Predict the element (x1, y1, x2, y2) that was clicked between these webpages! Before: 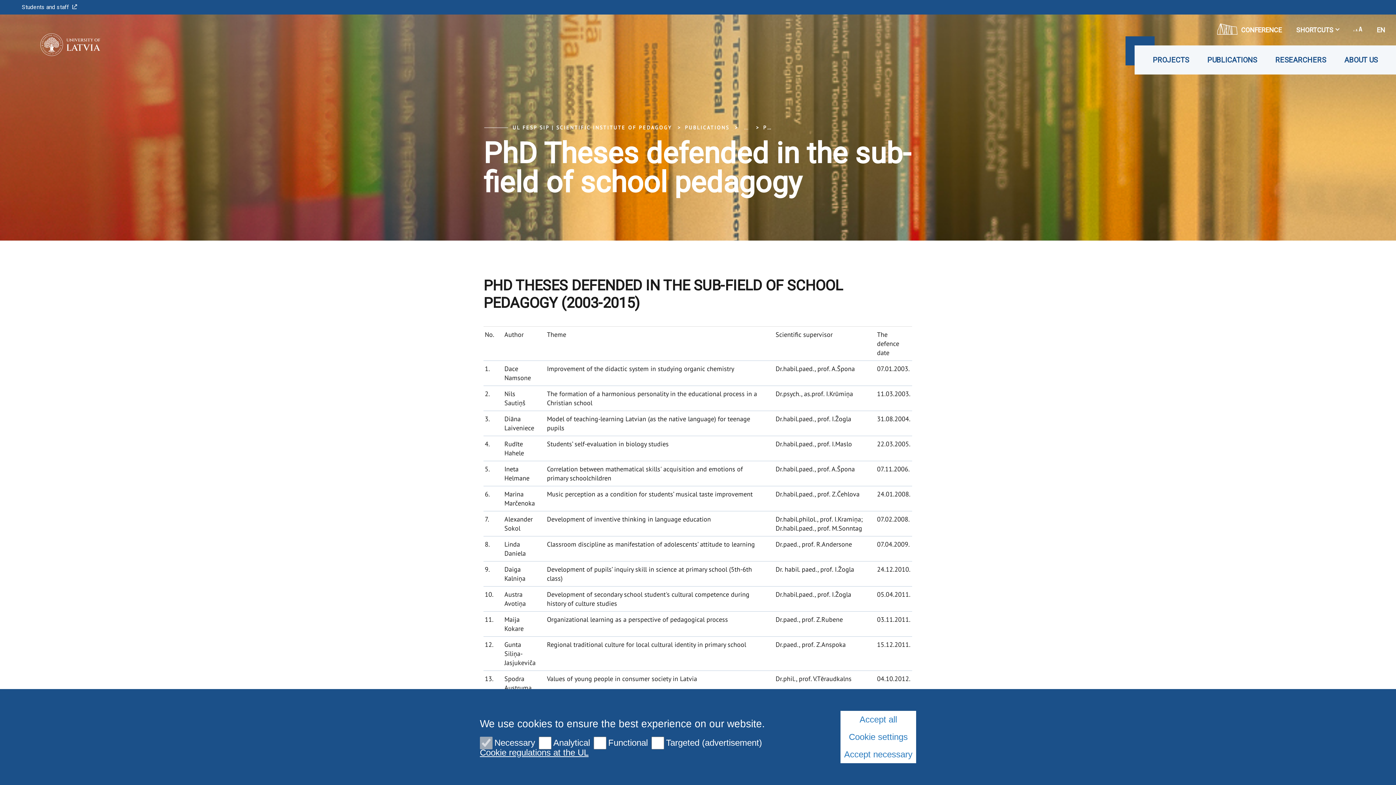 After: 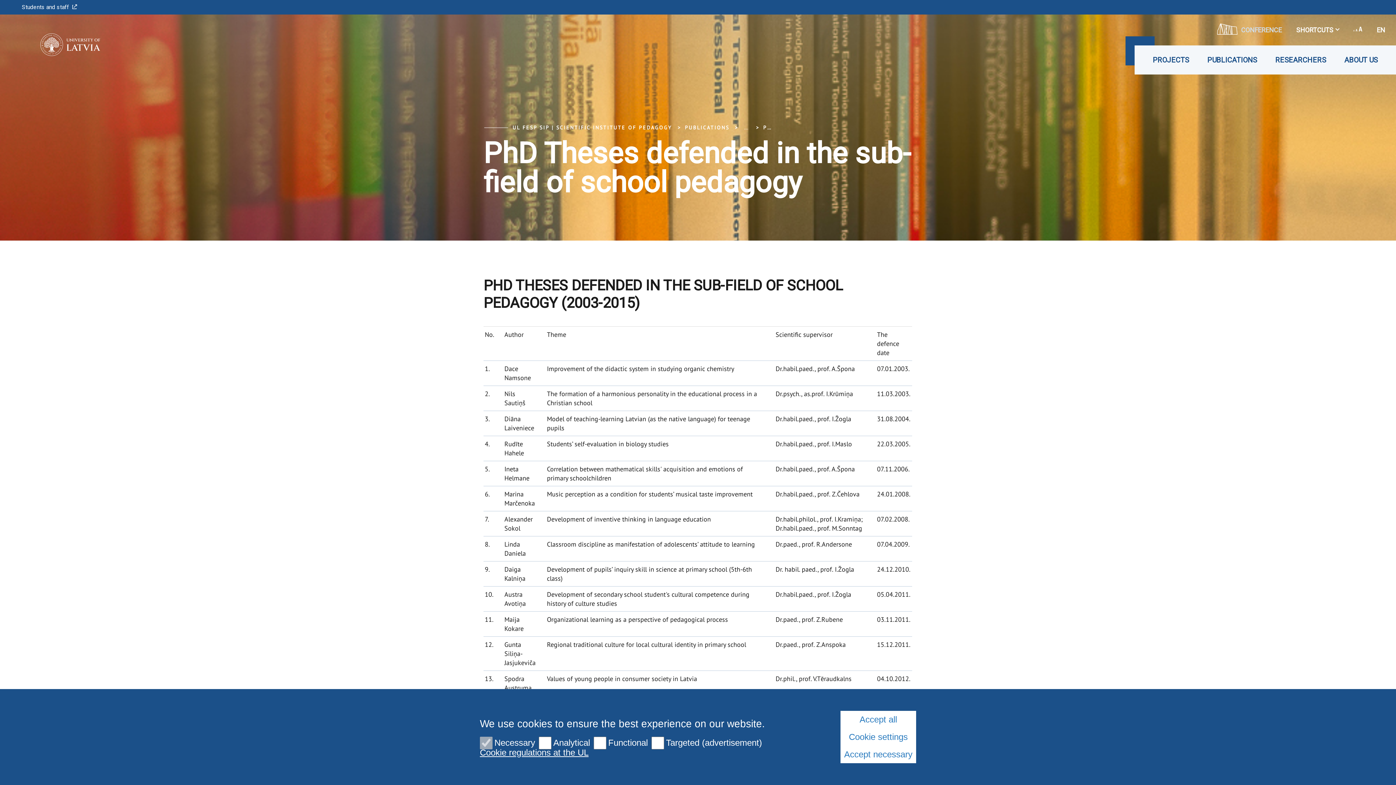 Action: label: CONFERENCE bbox: (1210, 17, 1289, 42)